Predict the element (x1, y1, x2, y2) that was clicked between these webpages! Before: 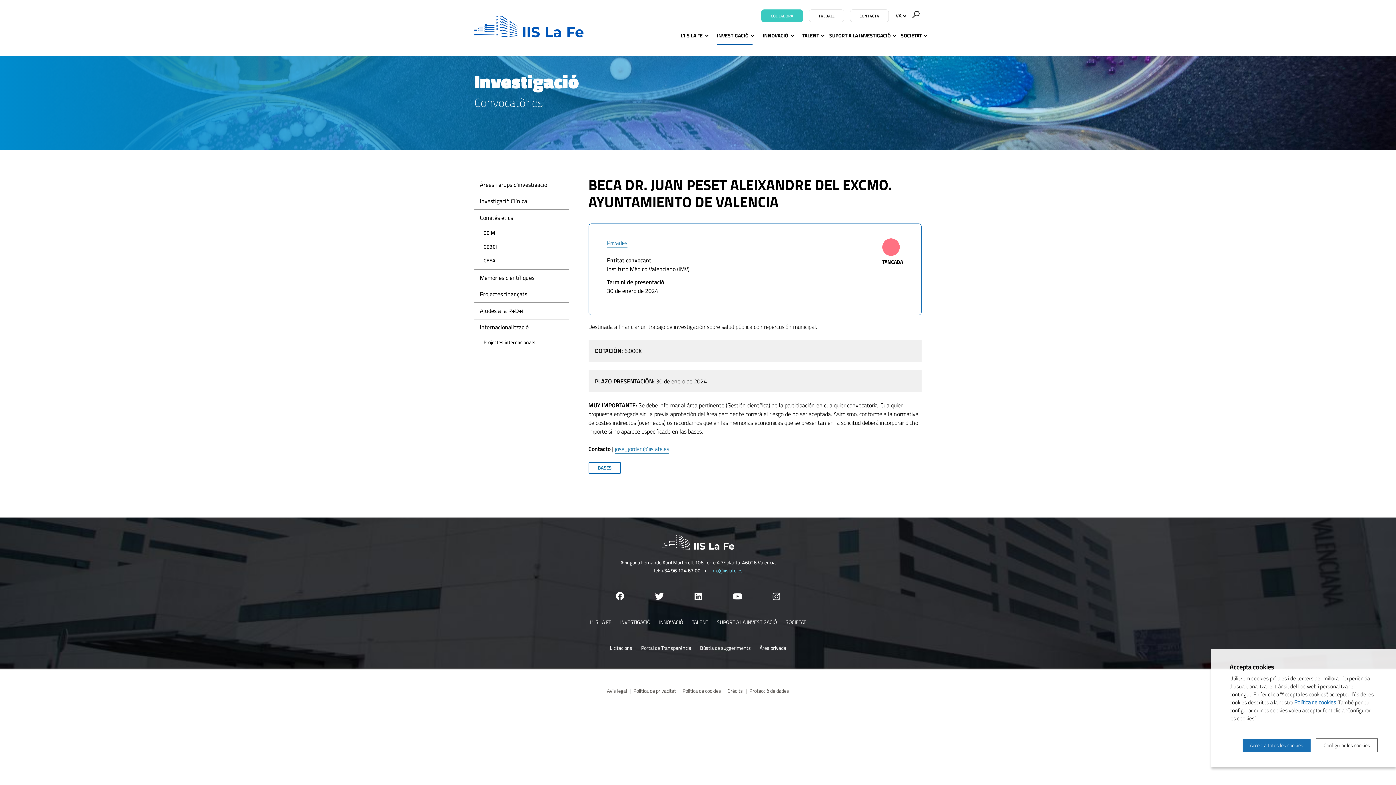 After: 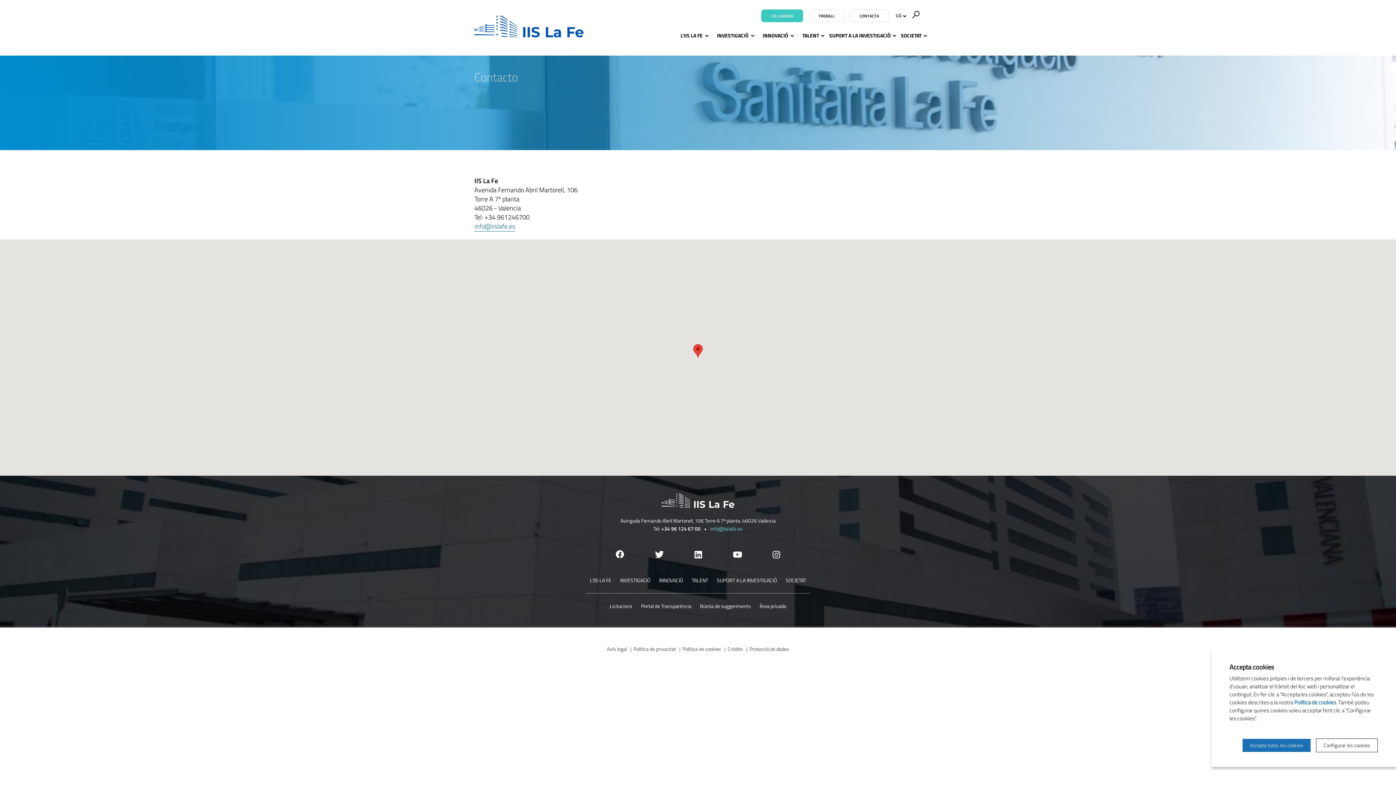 Action: label: CONTACTA bbox: (850, 9, 889, 22)